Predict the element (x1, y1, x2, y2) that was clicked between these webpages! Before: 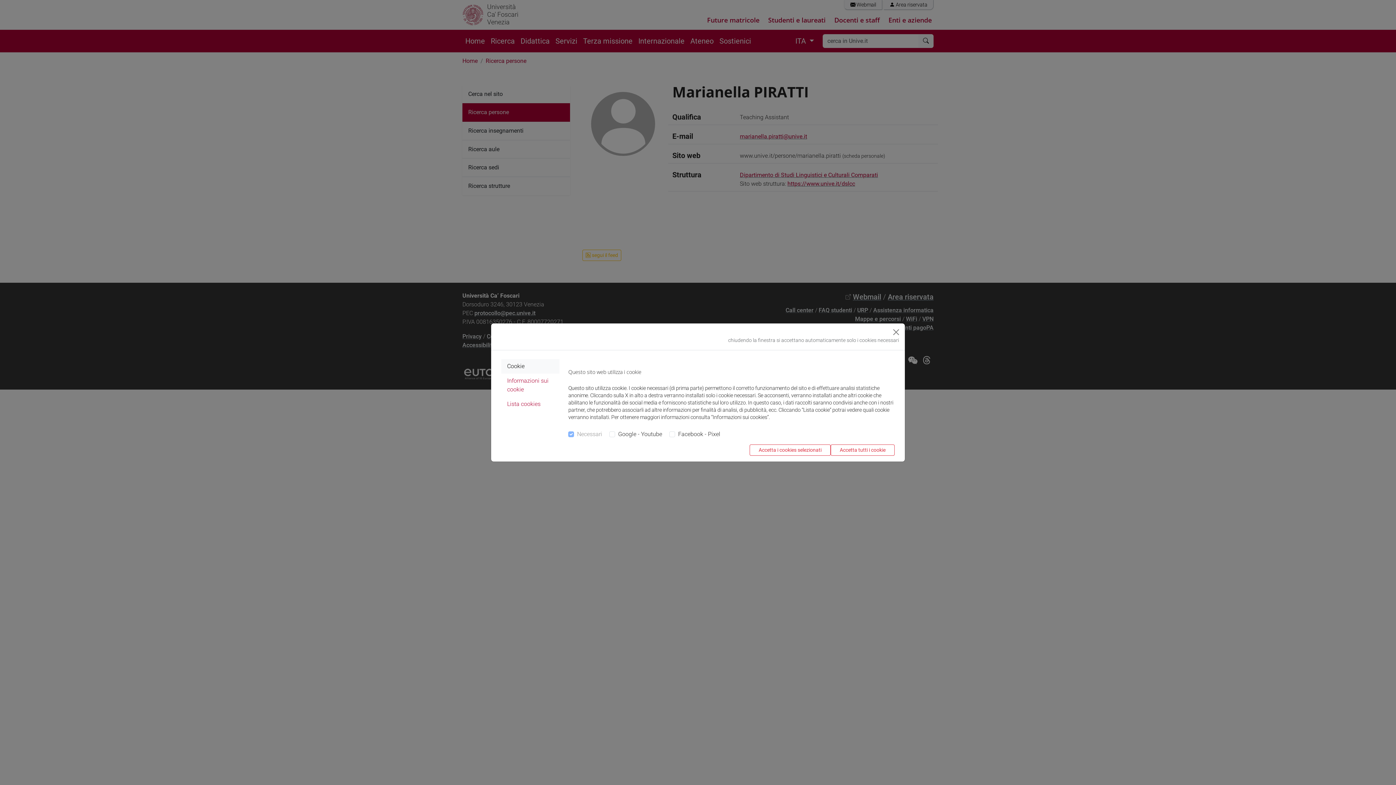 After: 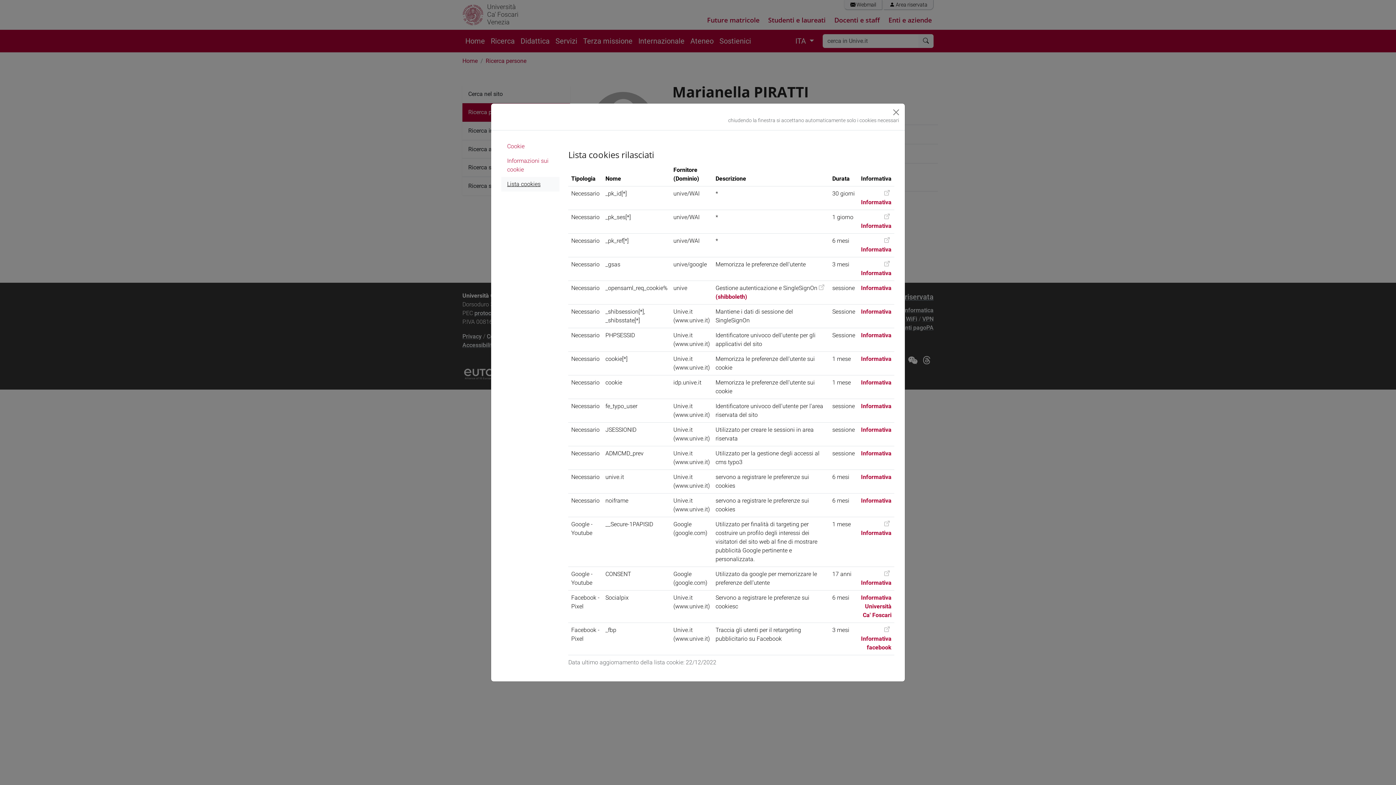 Action: label: Lista cookies bbox: (501, 397, 559, 411)